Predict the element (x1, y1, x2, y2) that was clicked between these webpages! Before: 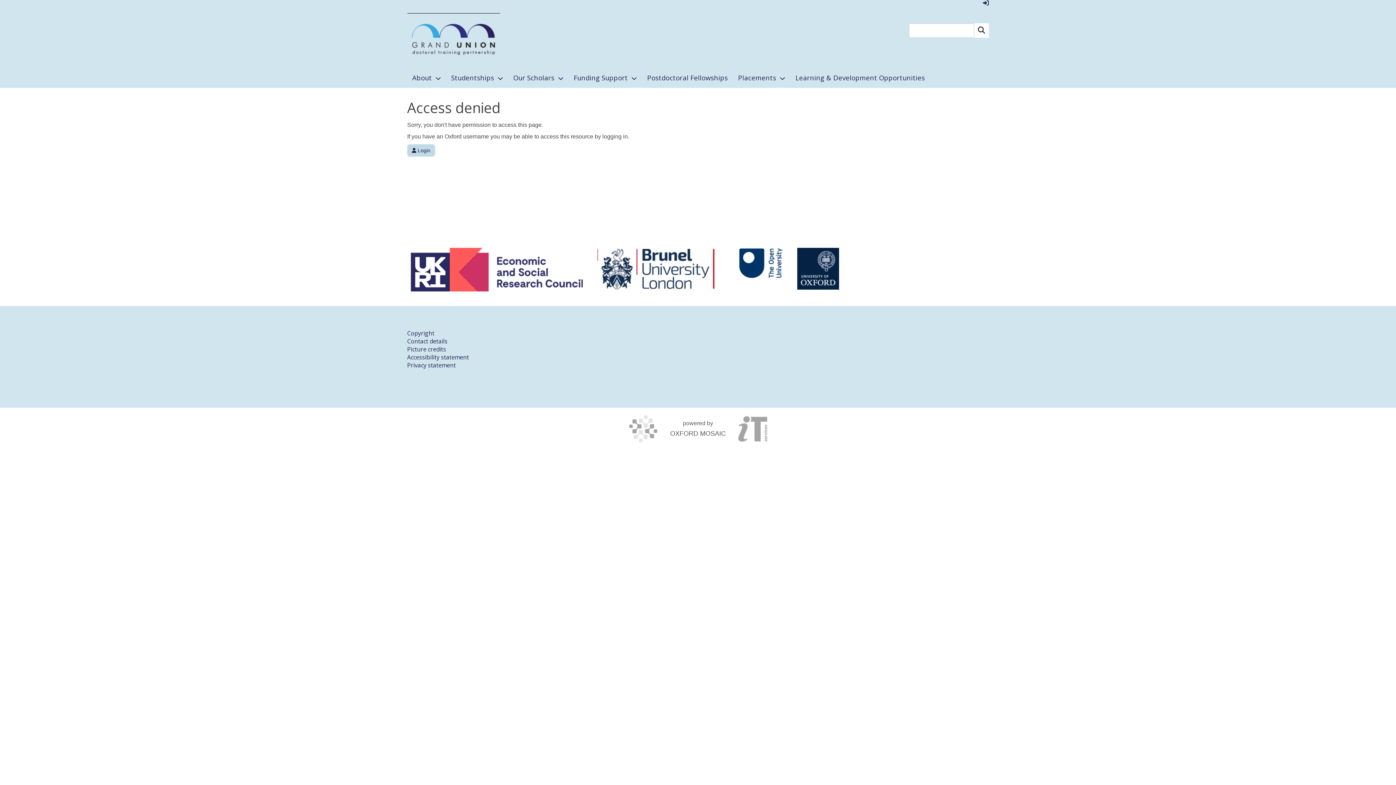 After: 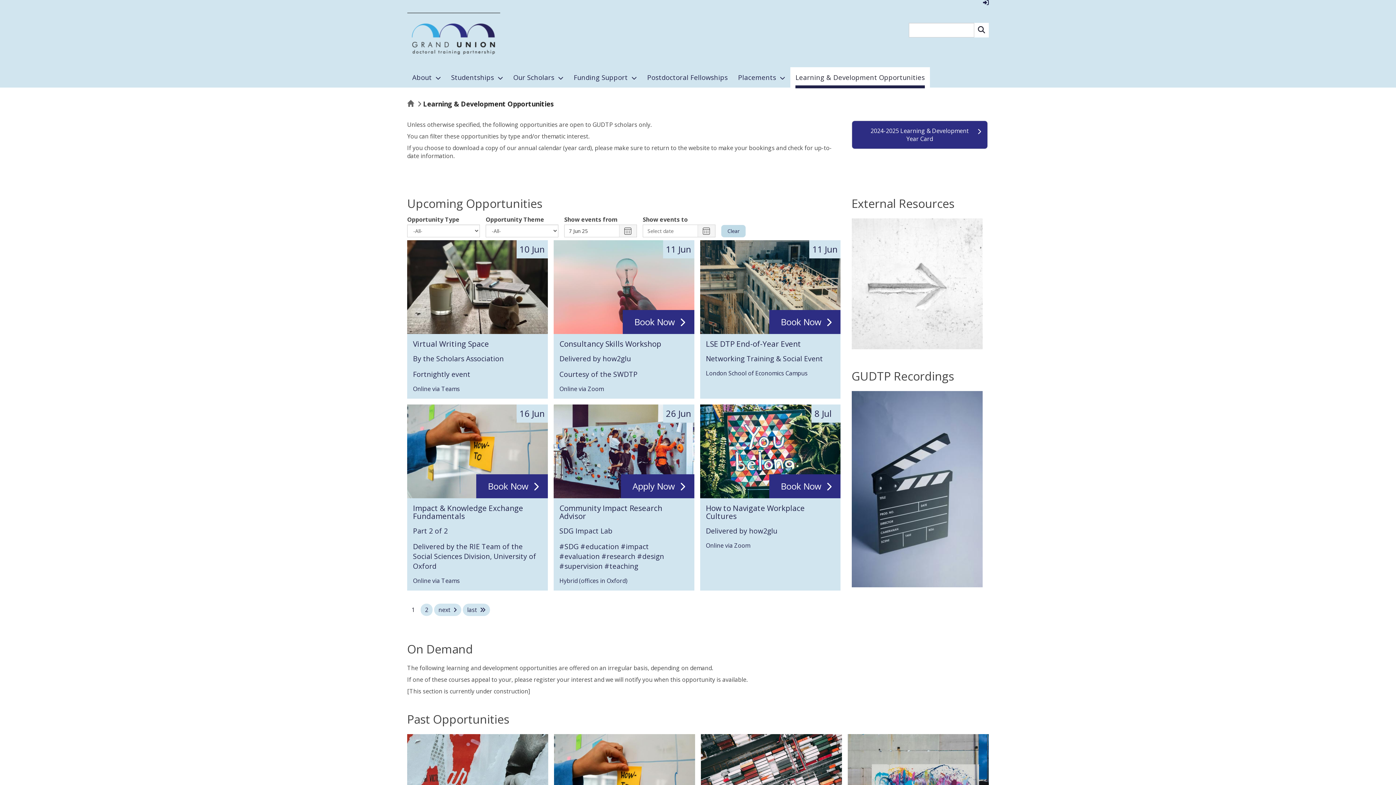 Action: bbox: (790, 67, 930, 88) label: Learning & Development Opportunities